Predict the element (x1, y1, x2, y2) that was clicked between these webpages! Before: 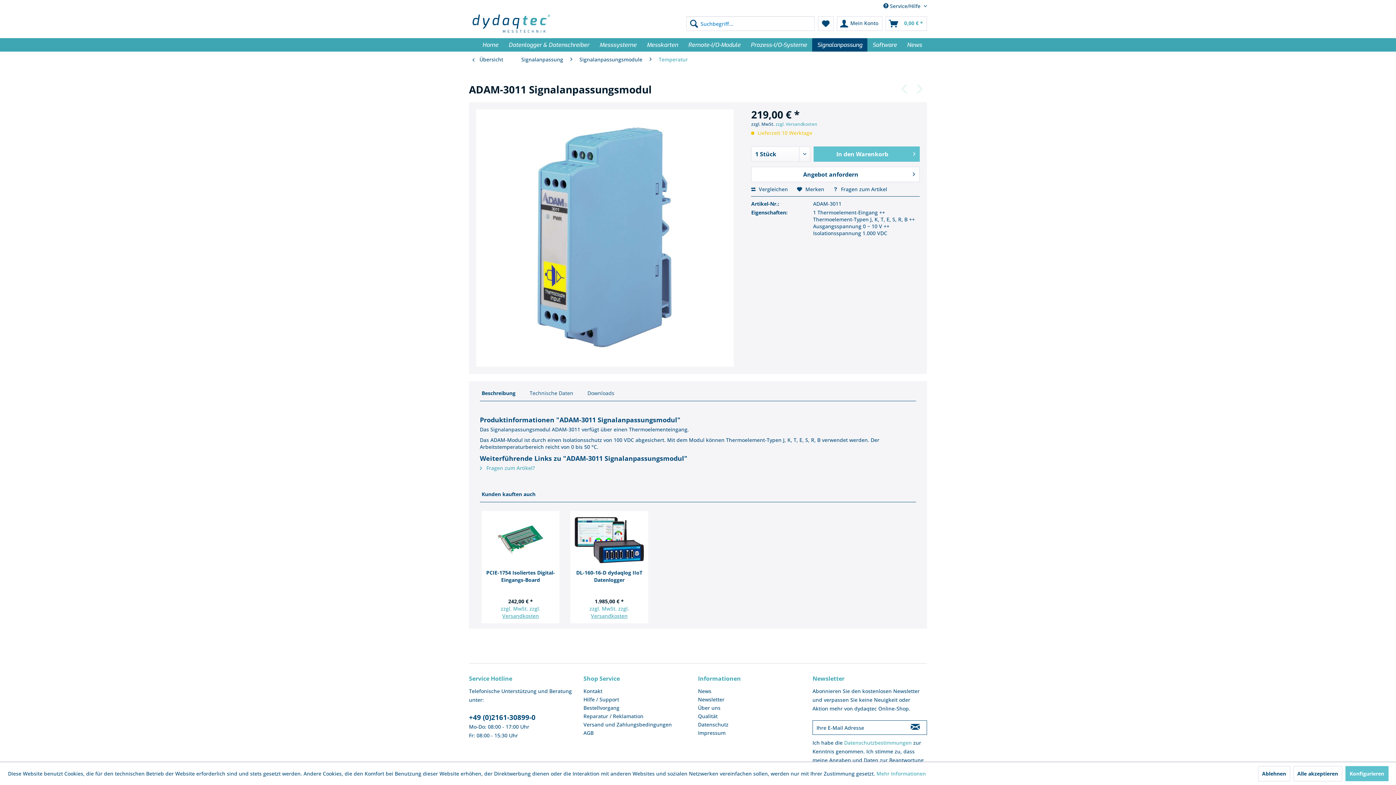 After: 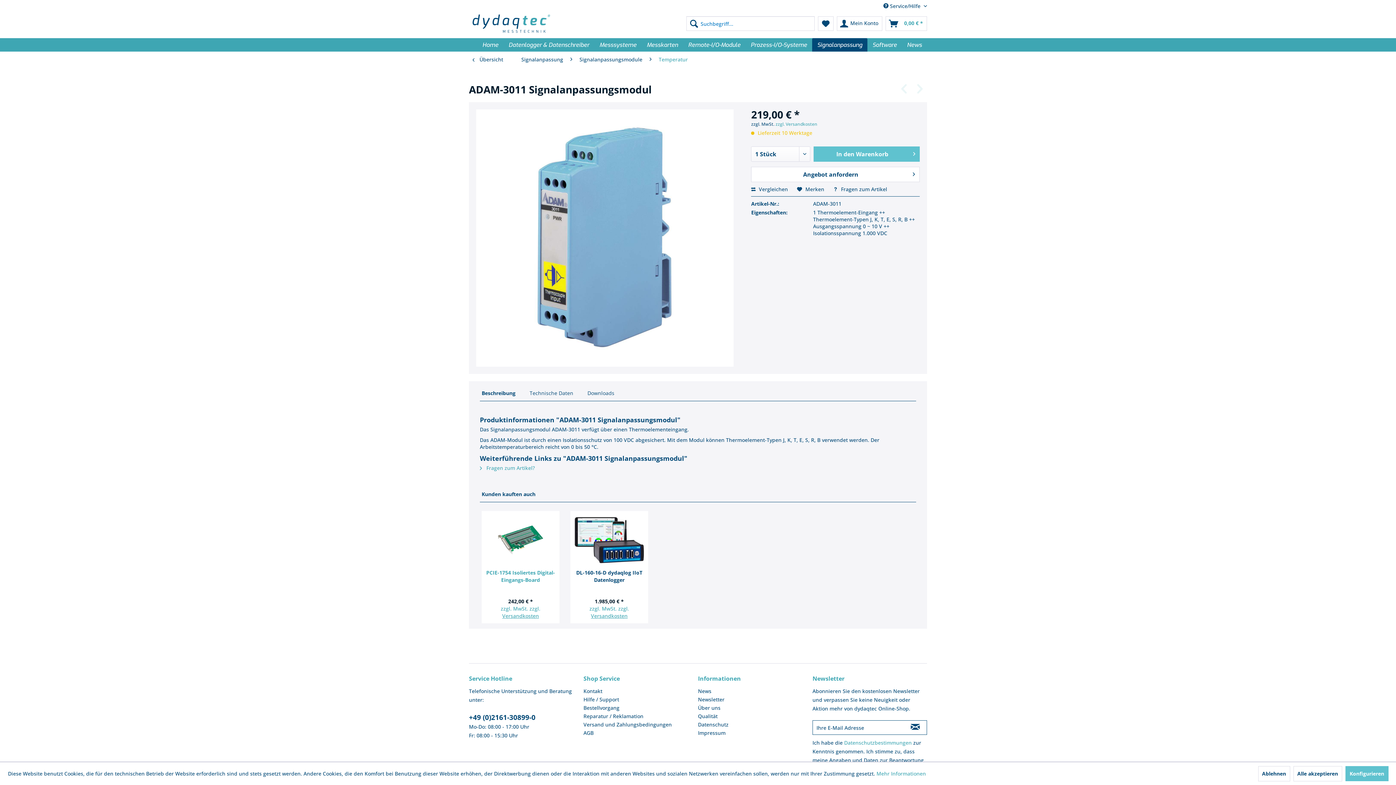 Action: label: Versandkosten bbox: (502, 612, 539, 619)